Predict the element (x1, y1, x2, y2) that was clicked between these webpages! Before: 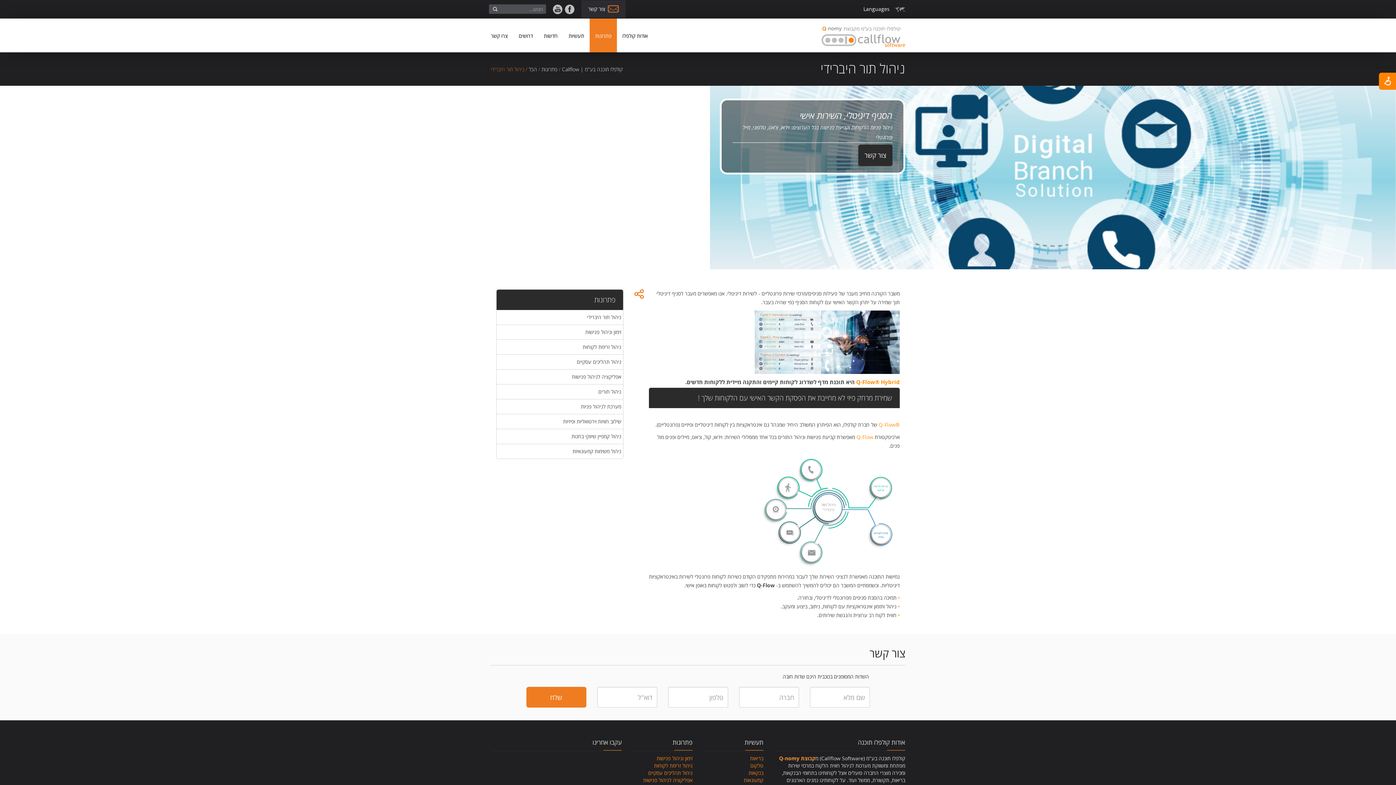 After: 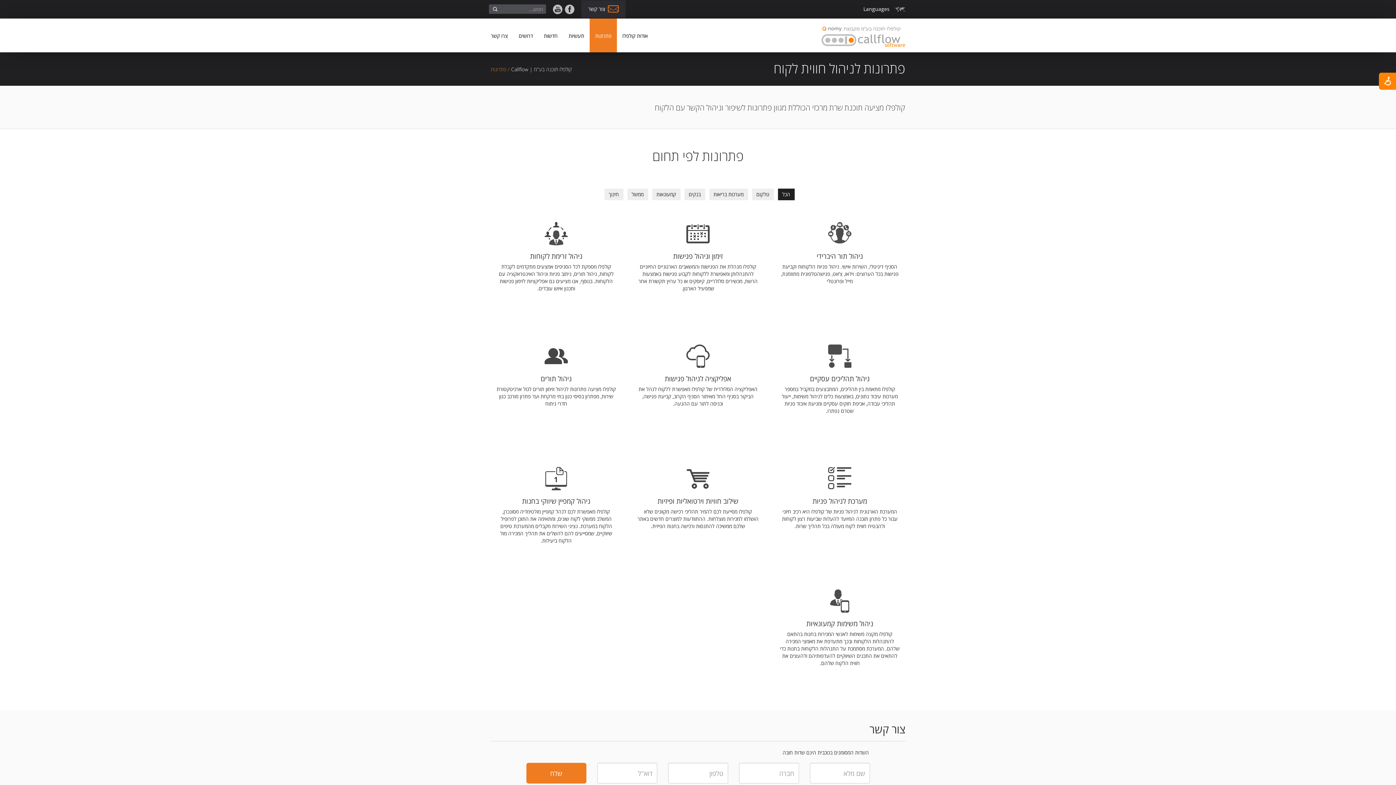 Action: label: פתרונות bbox: (589, 18, 617, 52)